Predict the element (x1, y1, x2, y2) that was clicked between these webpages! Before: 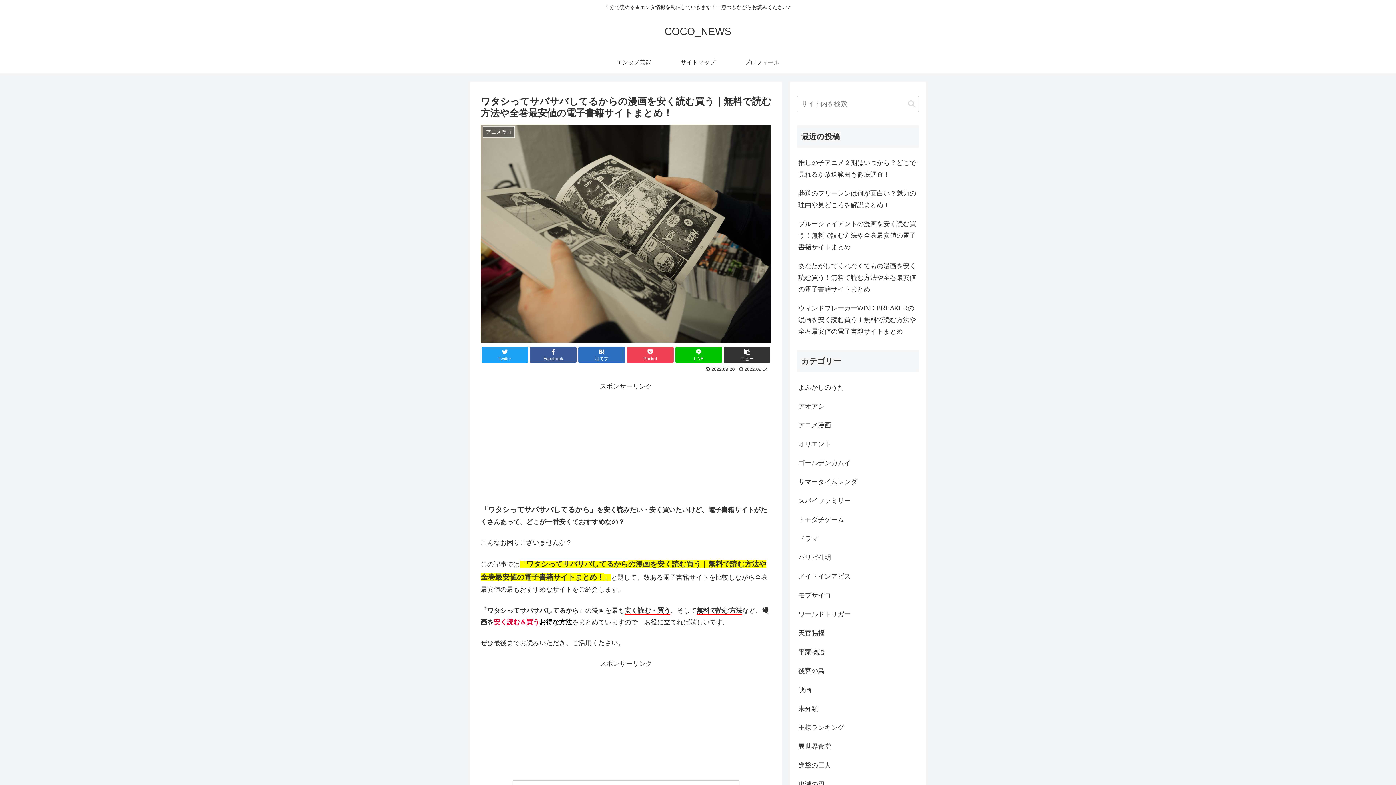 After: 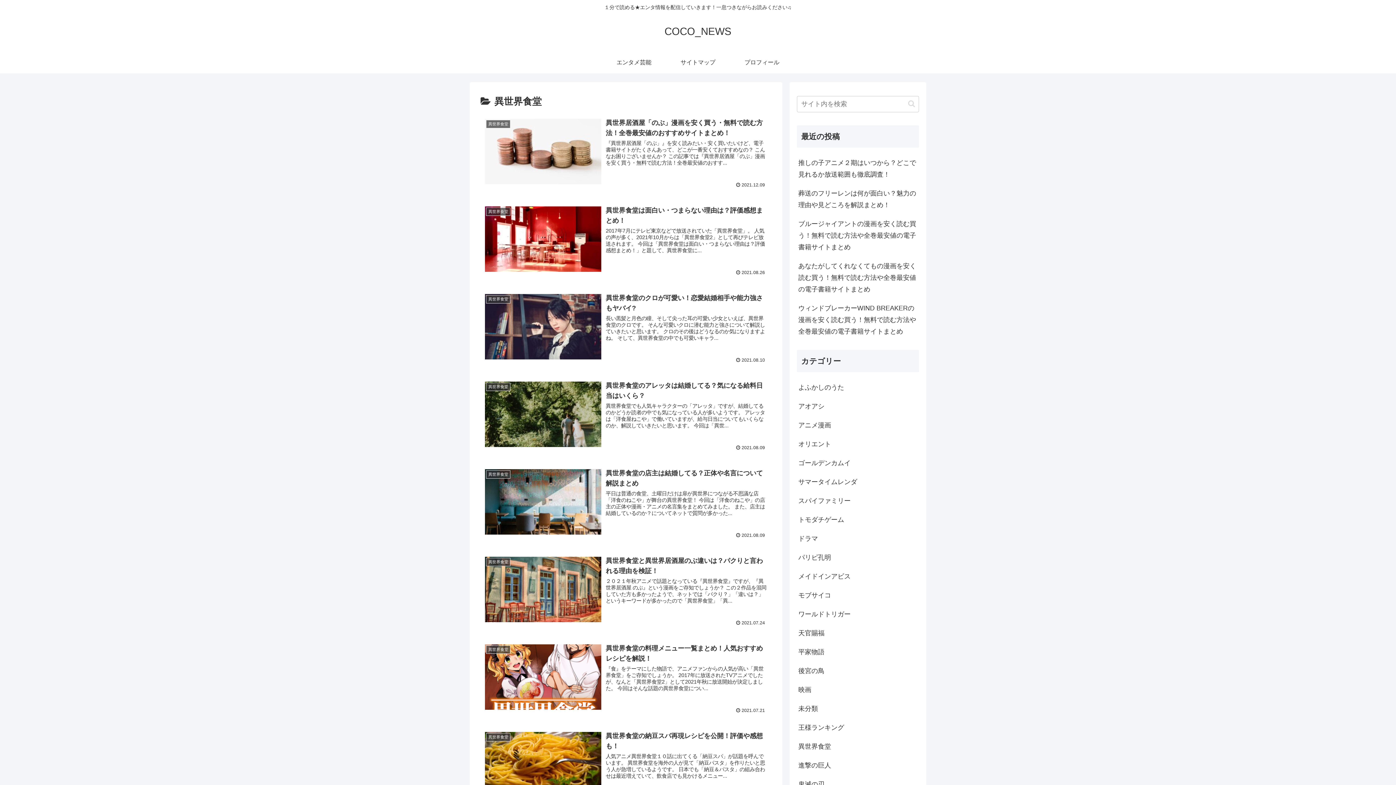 Action: bbox: (797, 737, 919, 756) label: 異世界食堂